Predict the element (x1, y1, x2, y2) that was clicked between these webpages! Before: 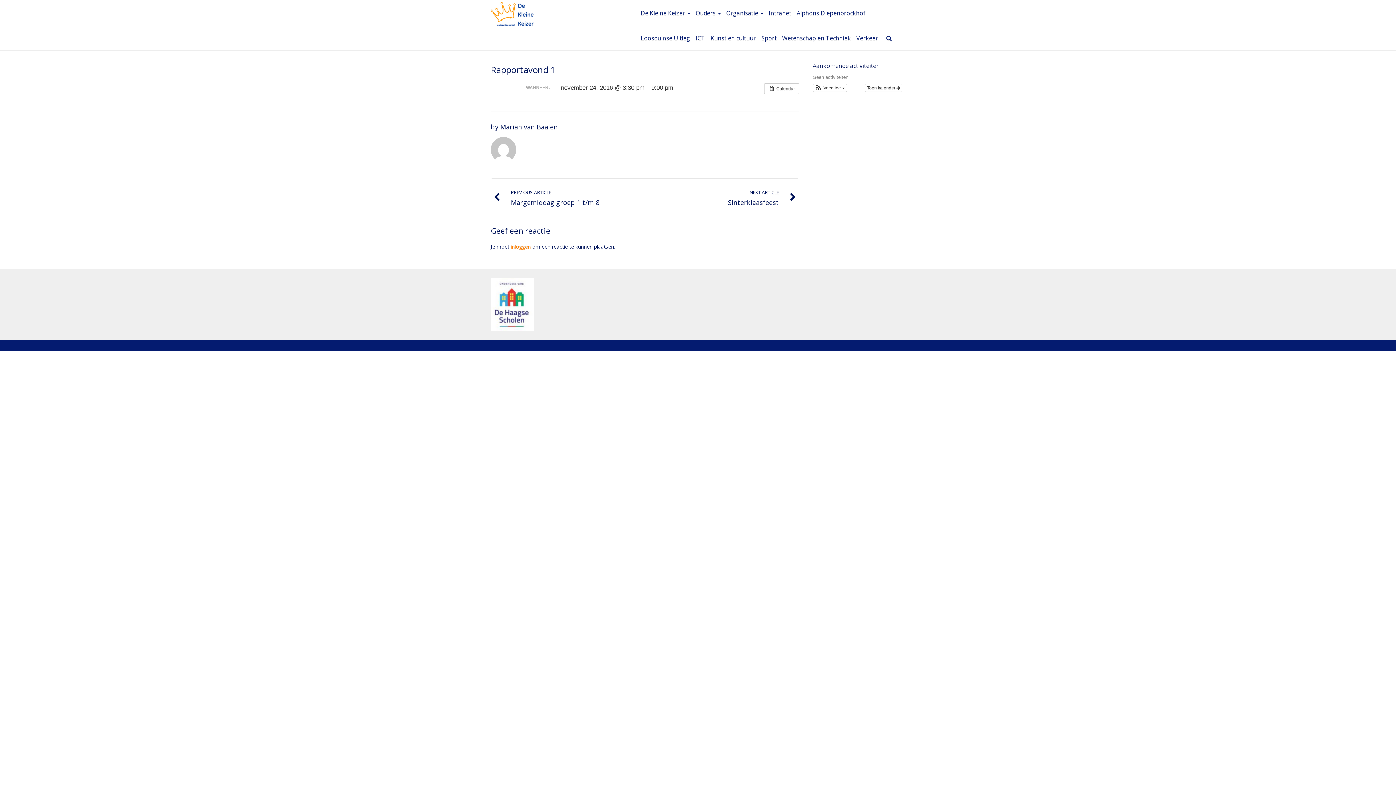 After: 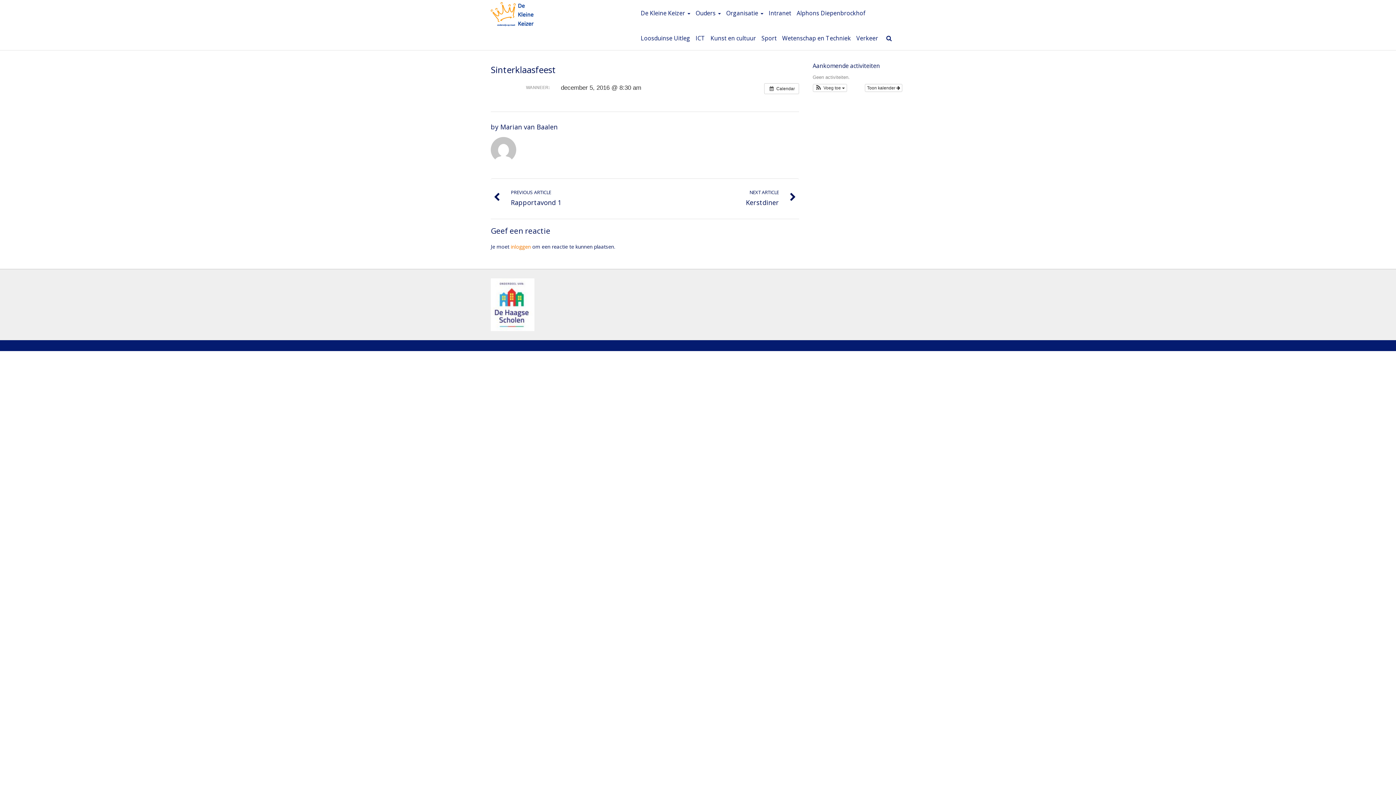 Action: label: NEXT ARTICLE
Sinterklaasfeest bbox: (650, 189, 793, 207)